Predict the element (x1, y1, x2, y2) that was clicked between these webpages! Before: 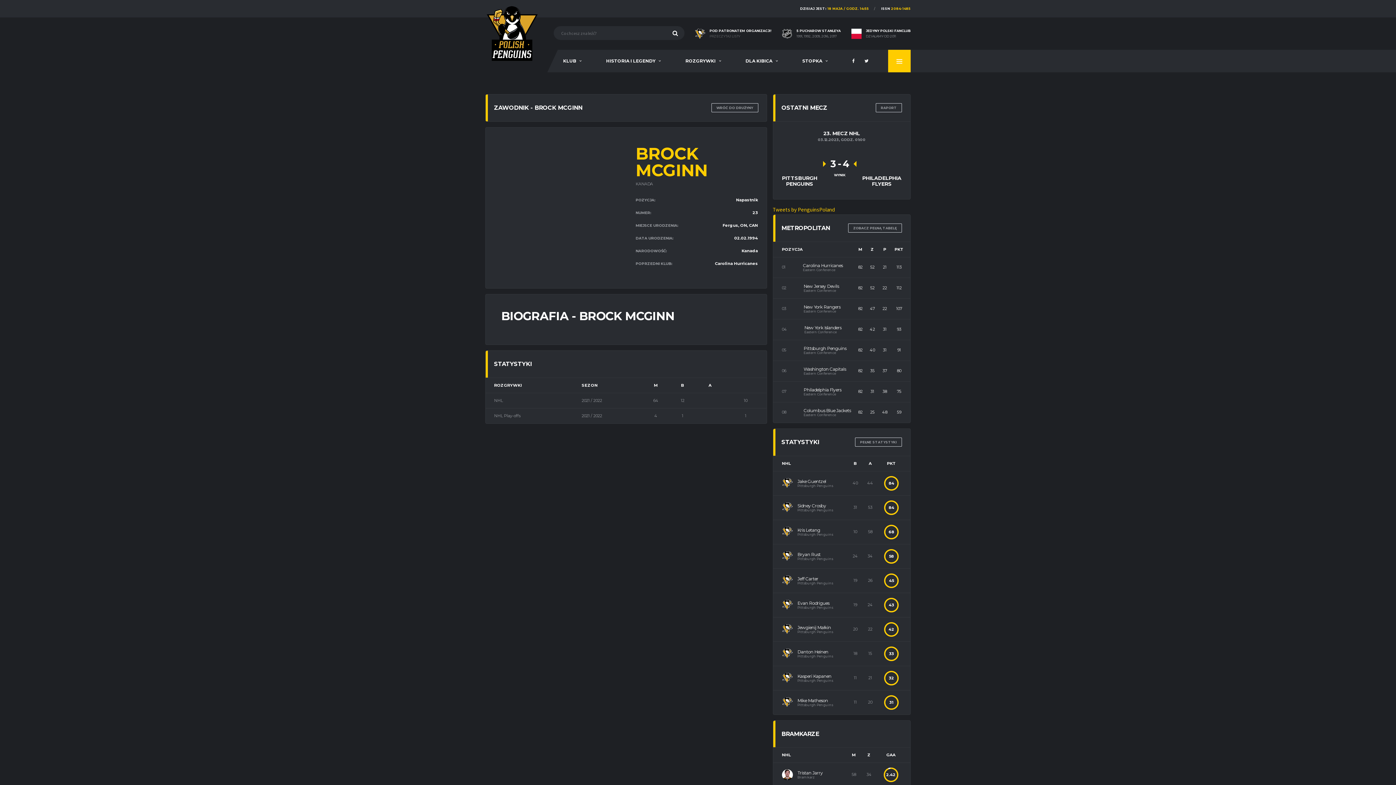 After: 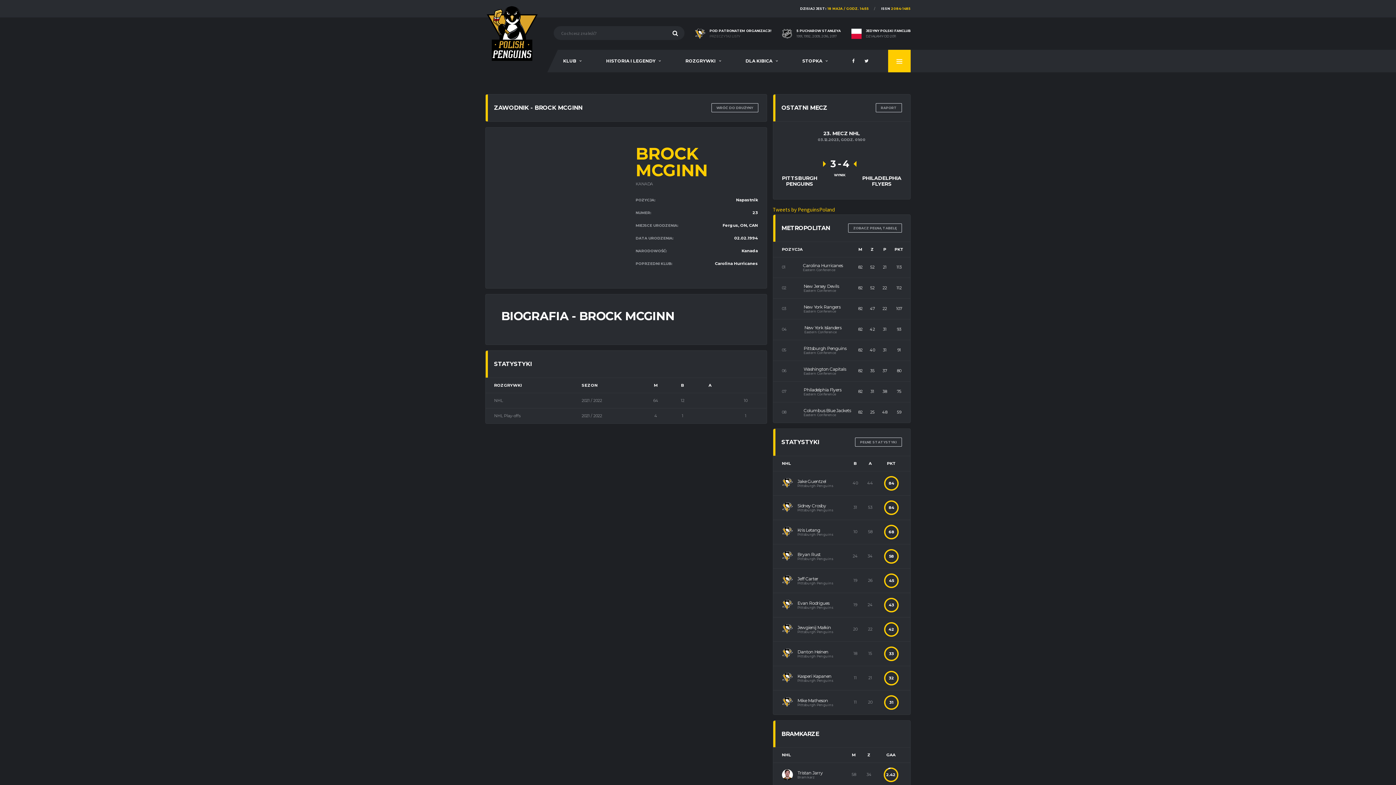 Action: bbox: (796, 34, 841, 38) label: 1991, 1992, 2009, 2016, 2017